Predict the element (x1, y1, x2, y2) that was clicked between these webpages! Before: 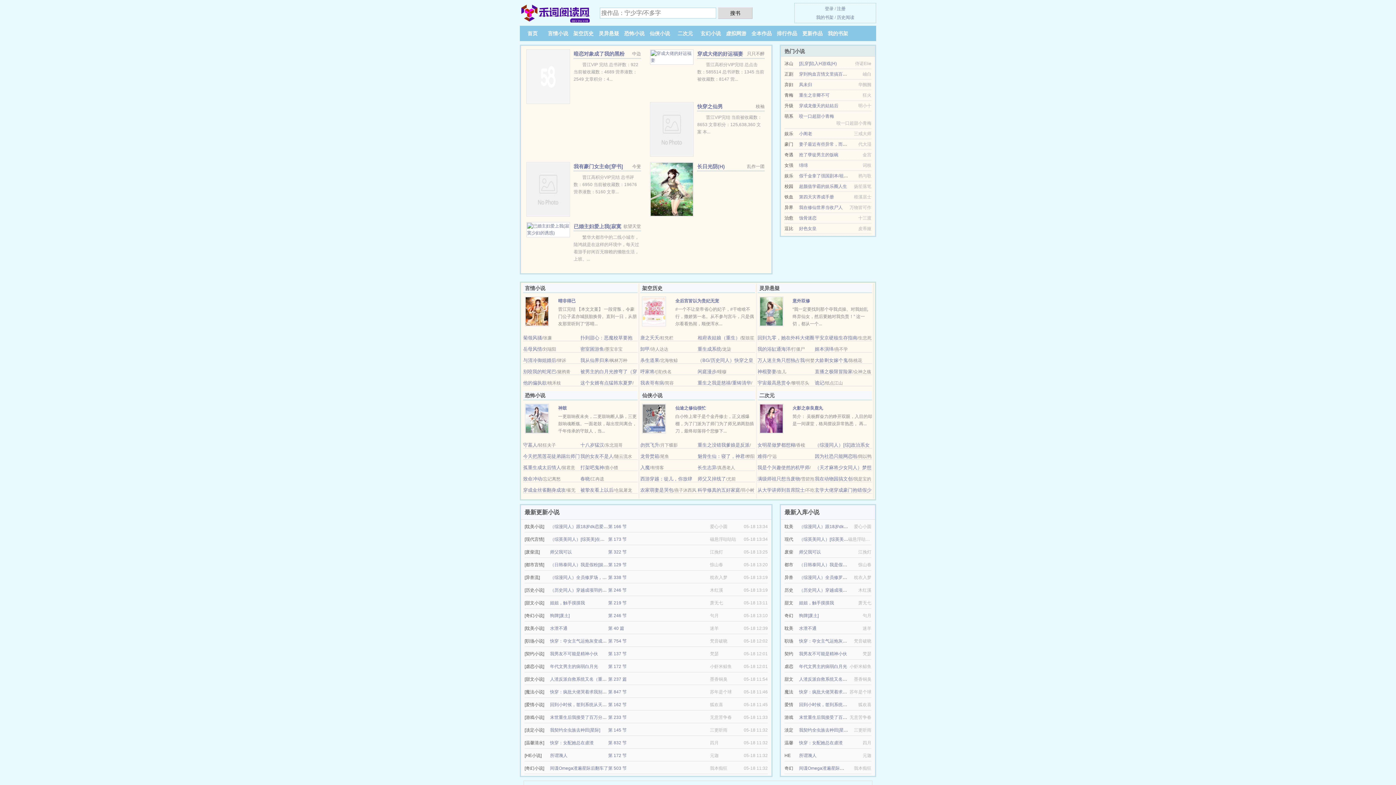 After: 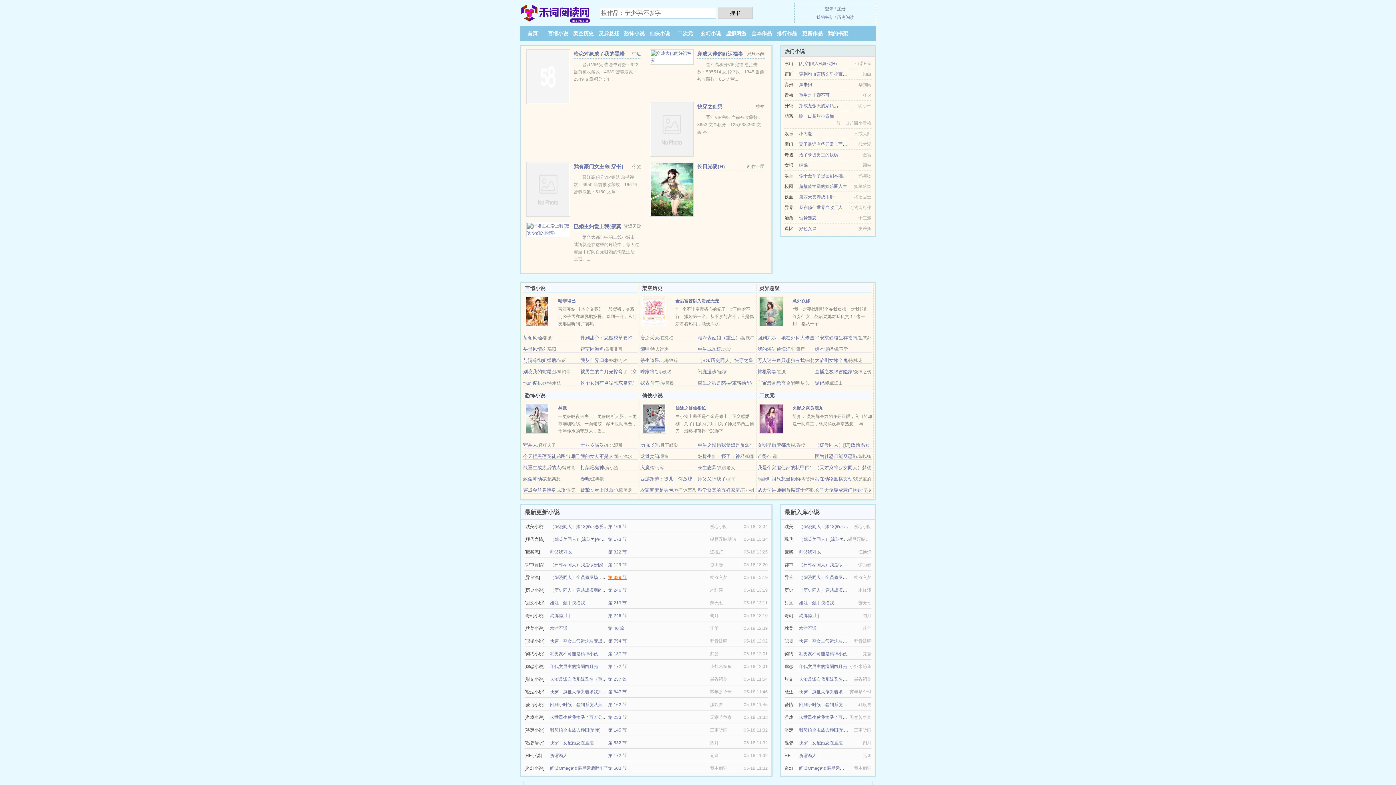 Action: bbox: (608, 575, 626, 580) label: 第 338 节